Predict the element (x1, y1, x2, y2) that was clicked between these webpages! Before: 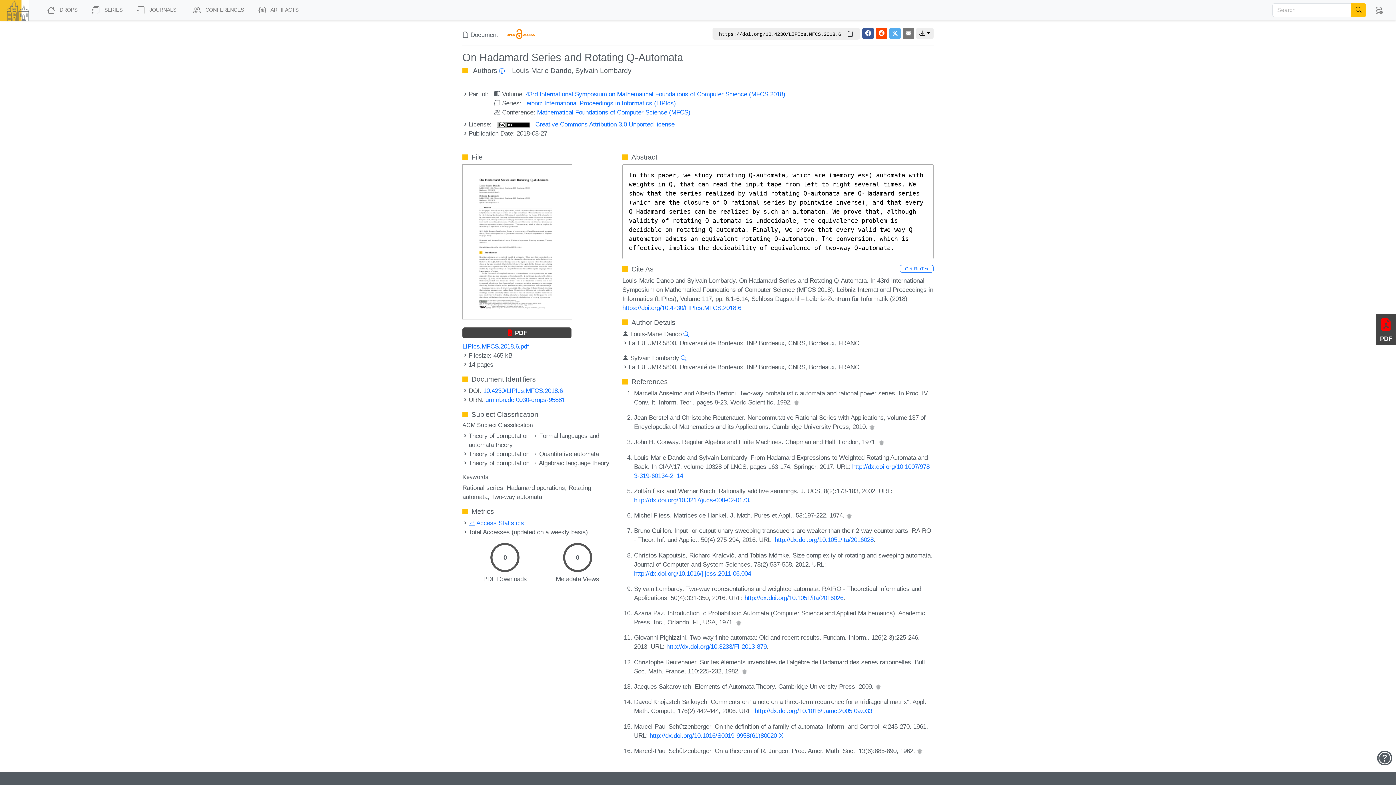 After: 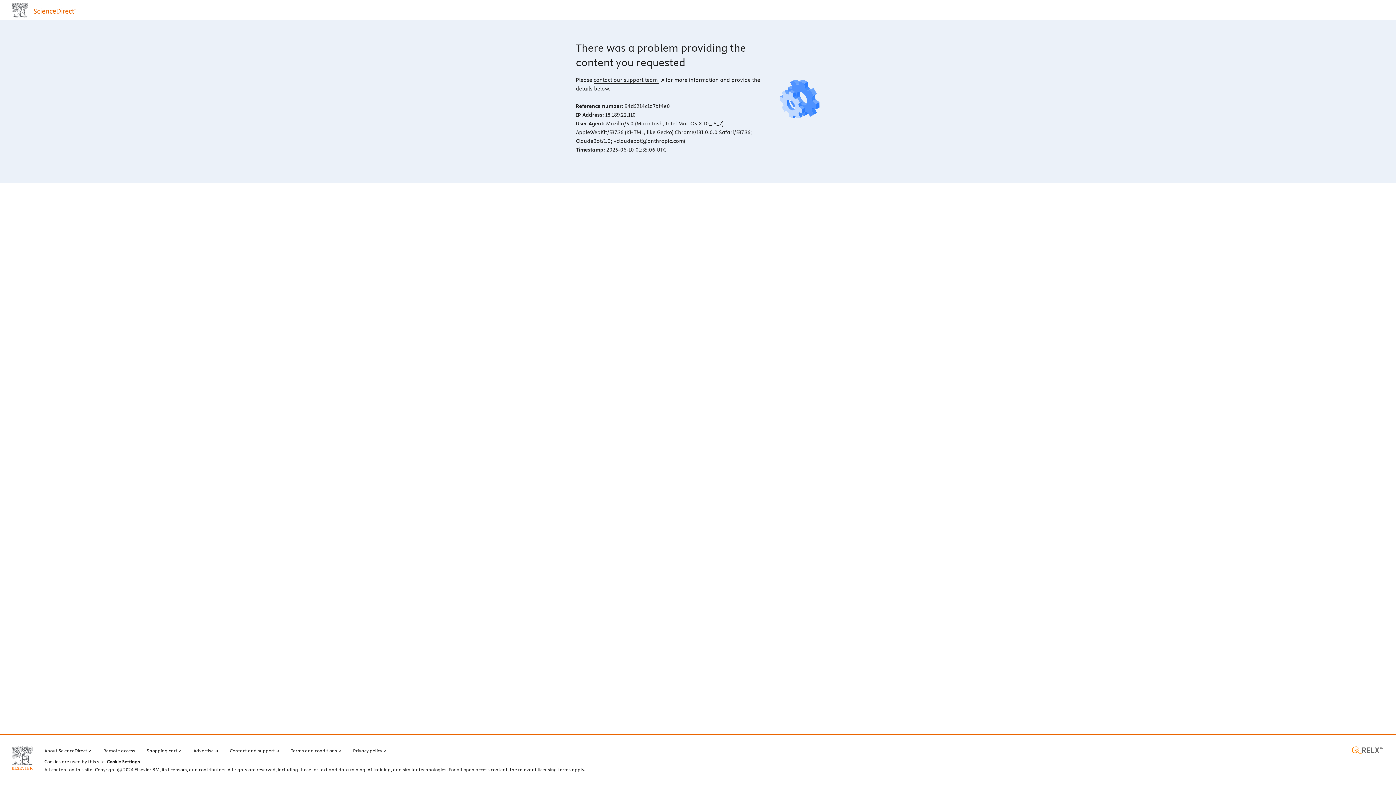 Action: bbox: (754, 707, 872, 715) label: http://dx.doi.org/10.1016/j.amc.2005.09.033